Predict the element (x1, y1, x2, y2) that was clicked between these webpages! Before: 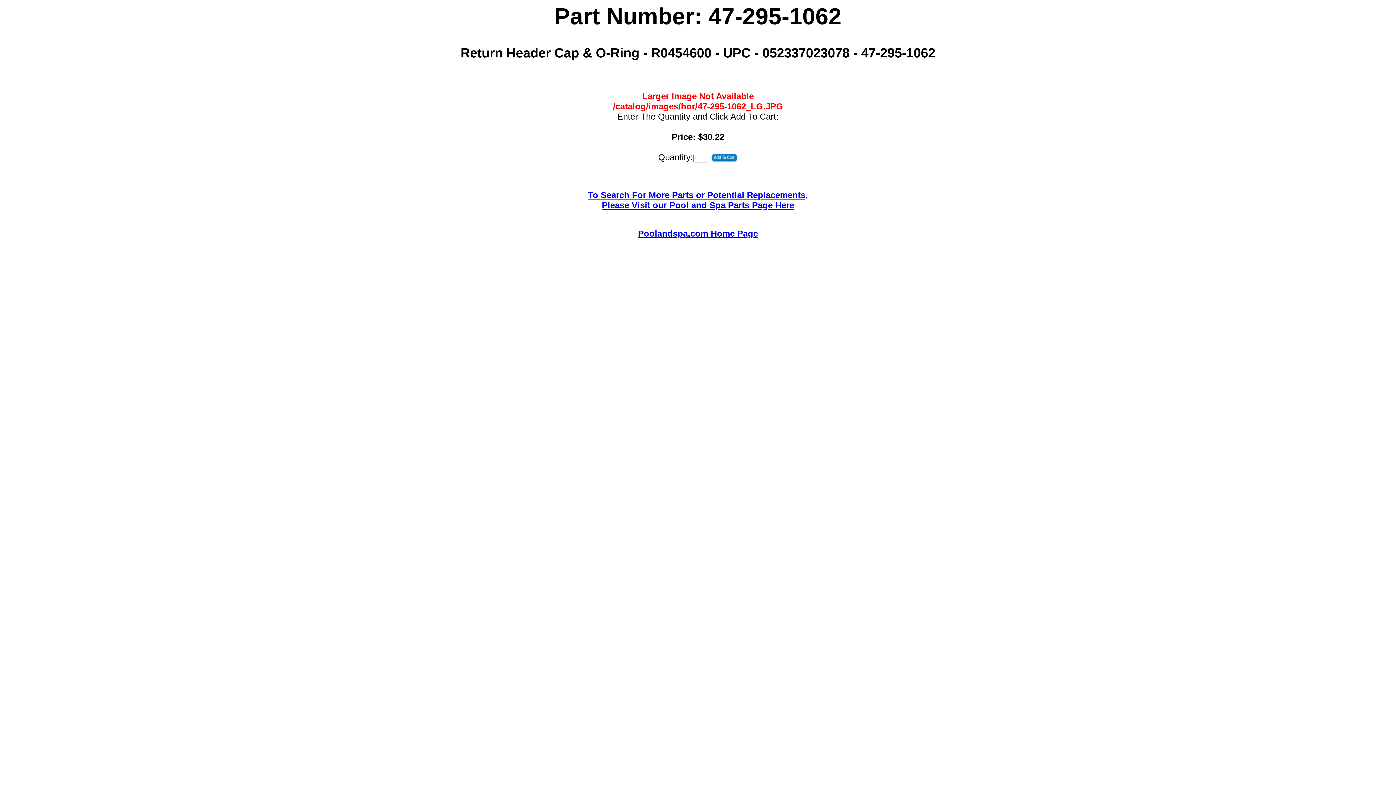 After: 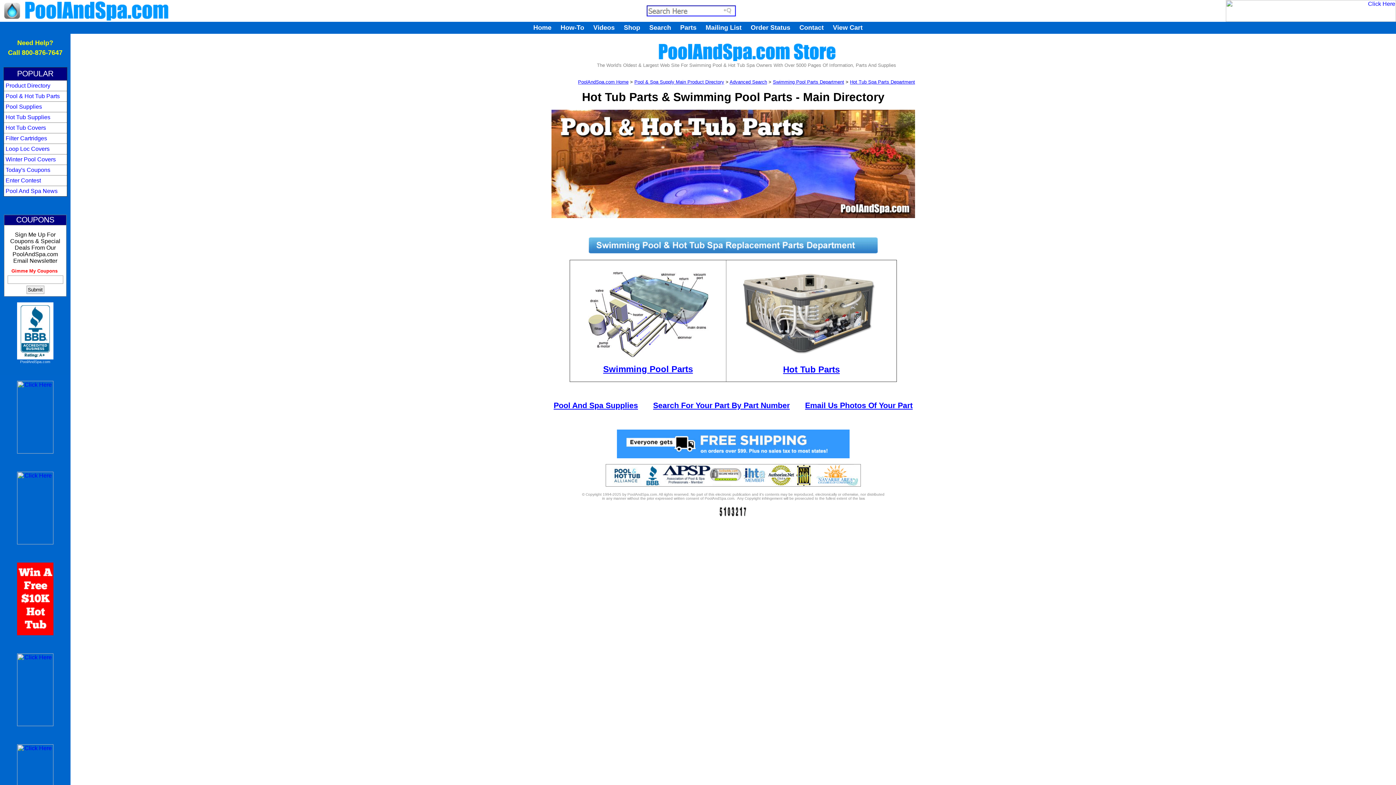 Action: label: To Search For More Parts or Potential Replacements,
Please Visit our Pool and Spa Parts Page Here bbox: (588, 190, 808, 210)